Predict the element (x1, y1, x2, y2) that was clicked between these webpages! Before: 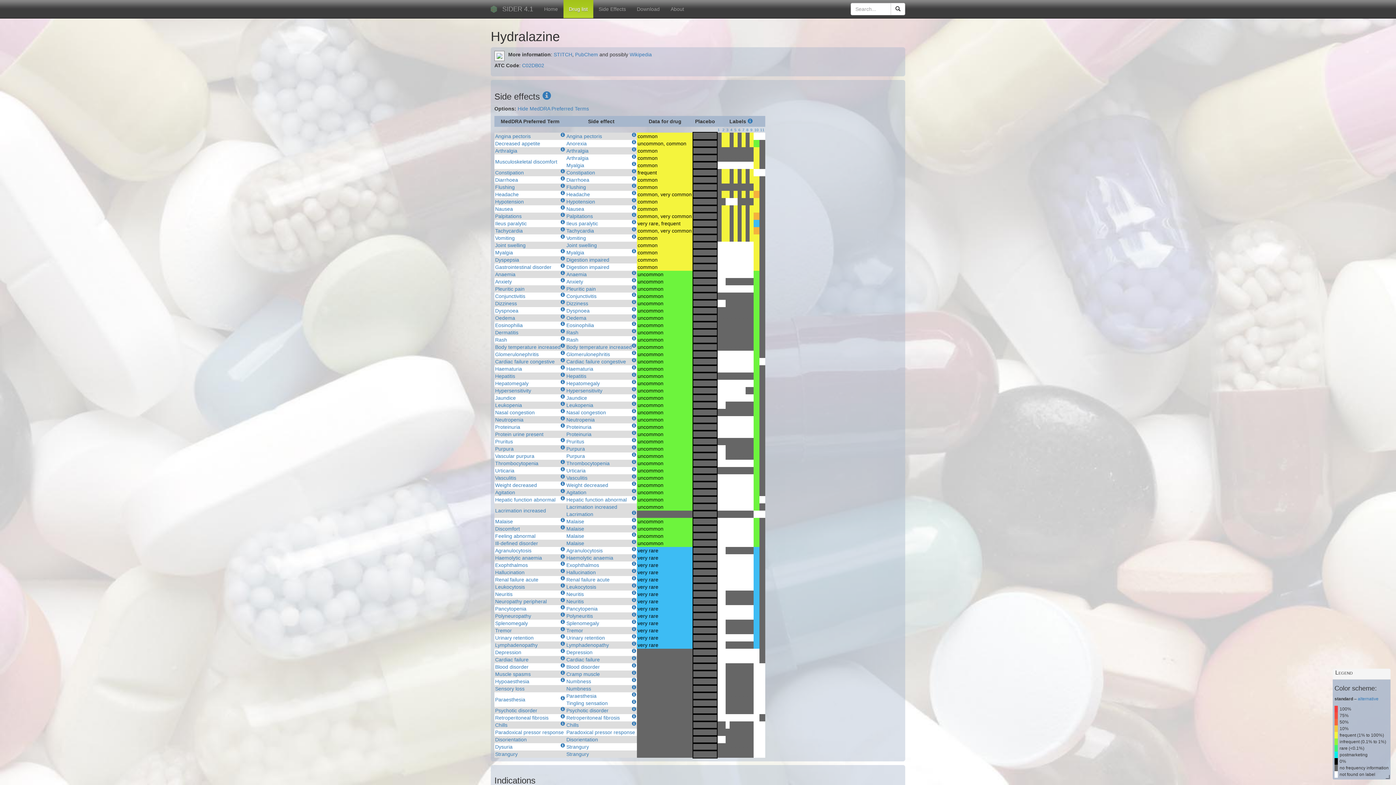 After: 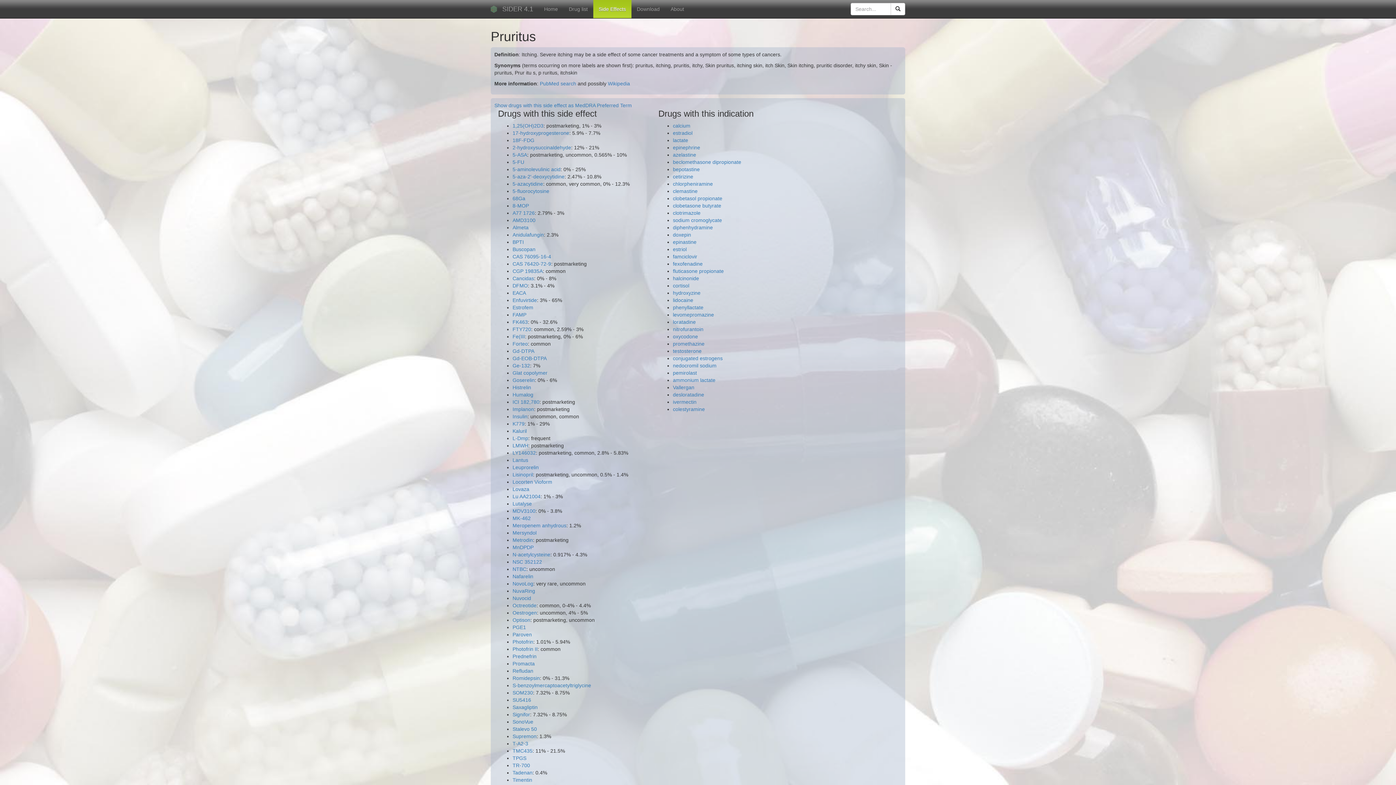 Action: label: Pruritus bbox: (566, 438, 584, 444)